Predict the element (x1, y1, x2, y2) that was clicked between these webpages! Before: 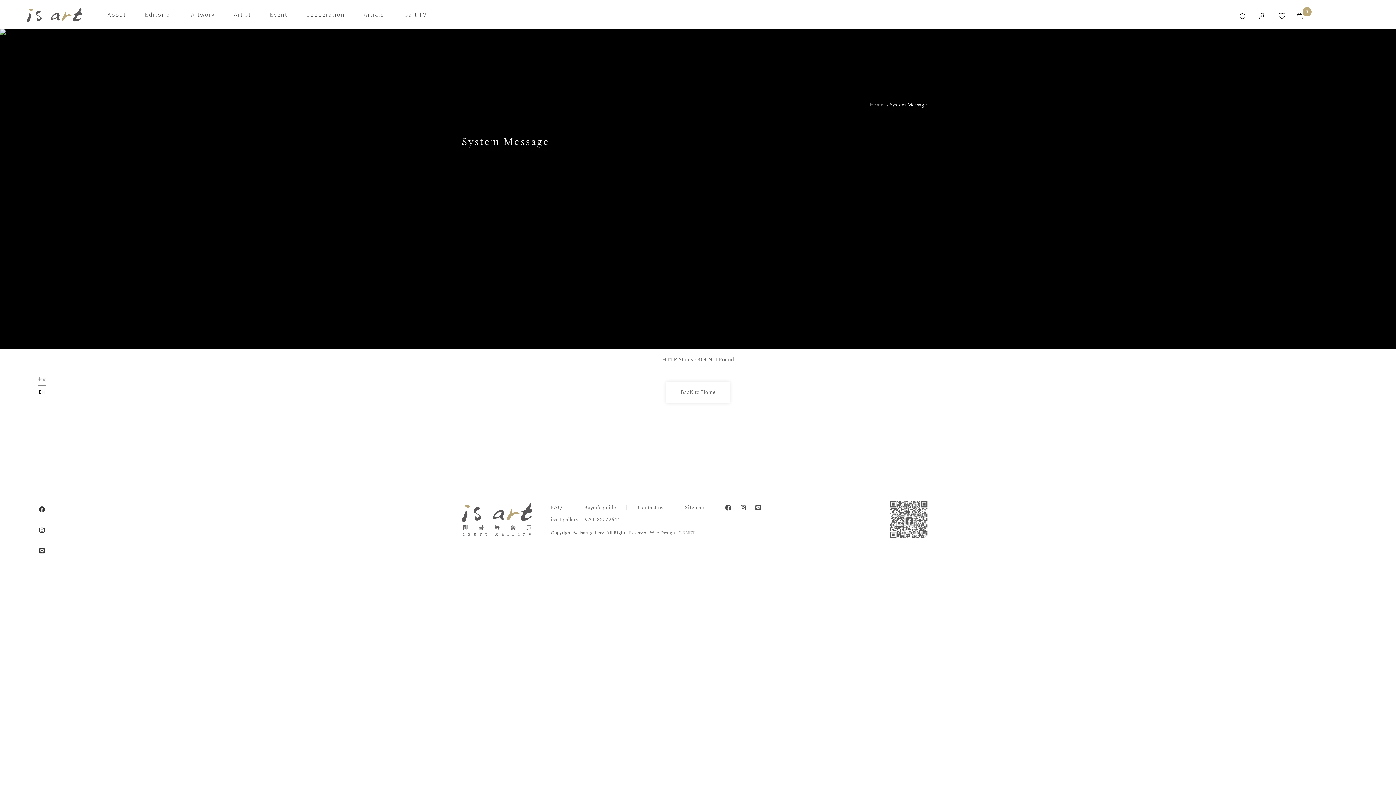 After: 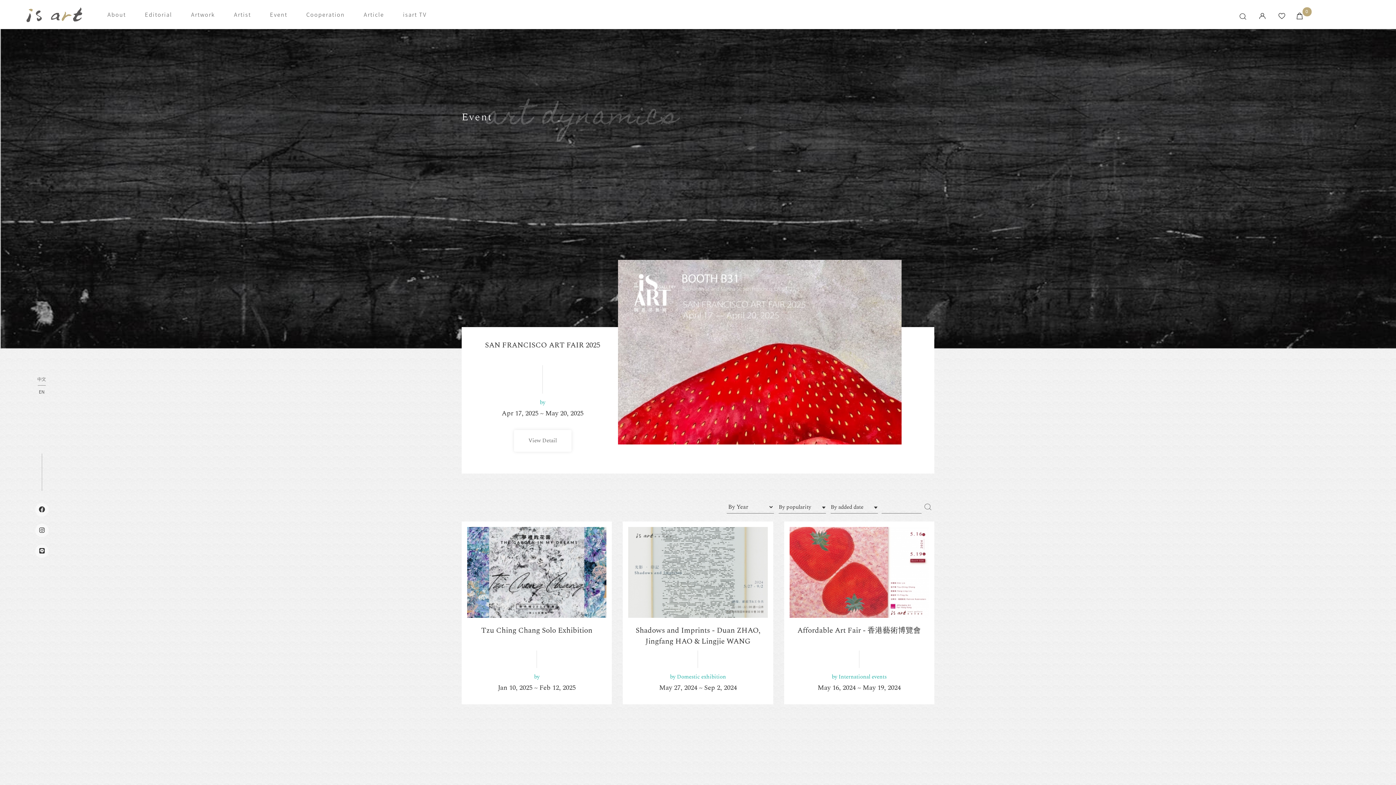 Action: label: Event bbox: (262, 0, 294, 29)